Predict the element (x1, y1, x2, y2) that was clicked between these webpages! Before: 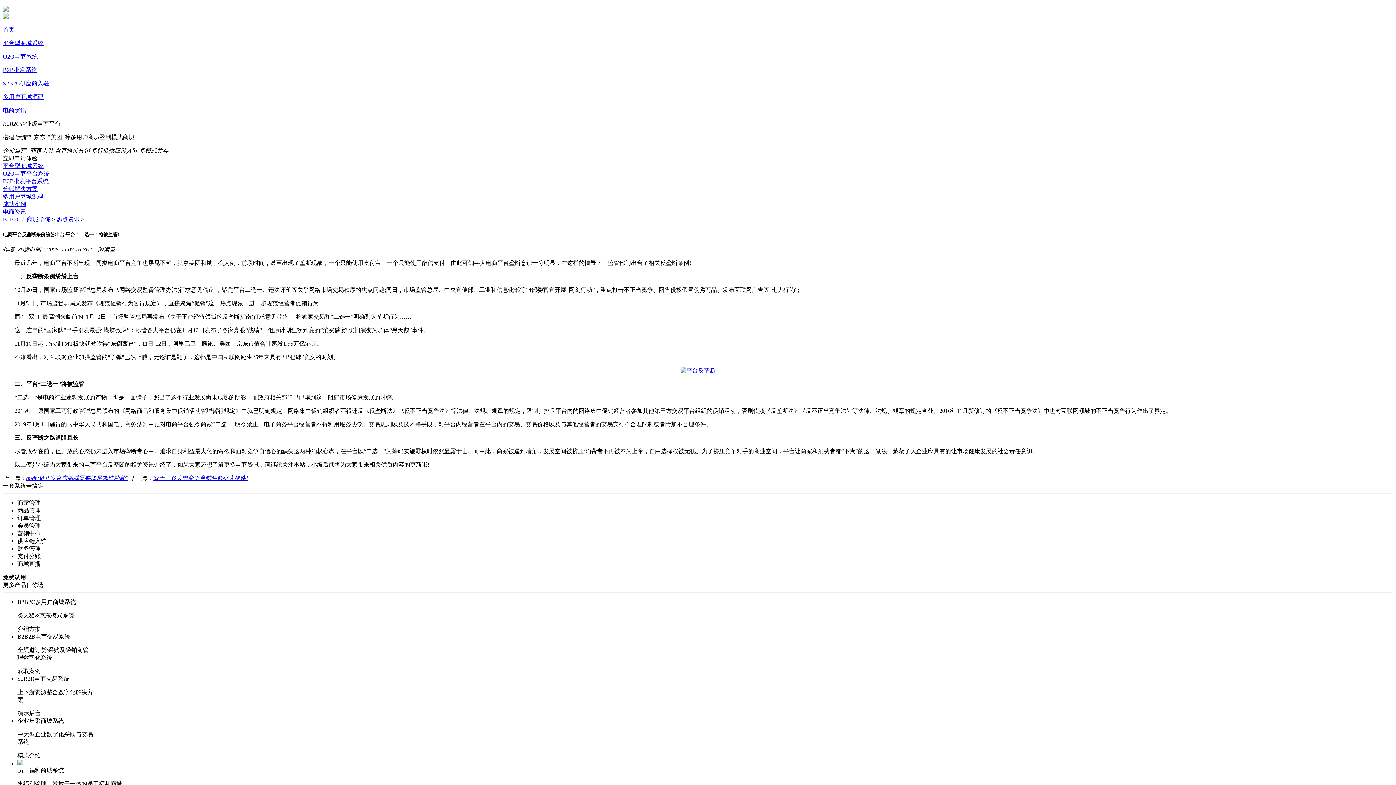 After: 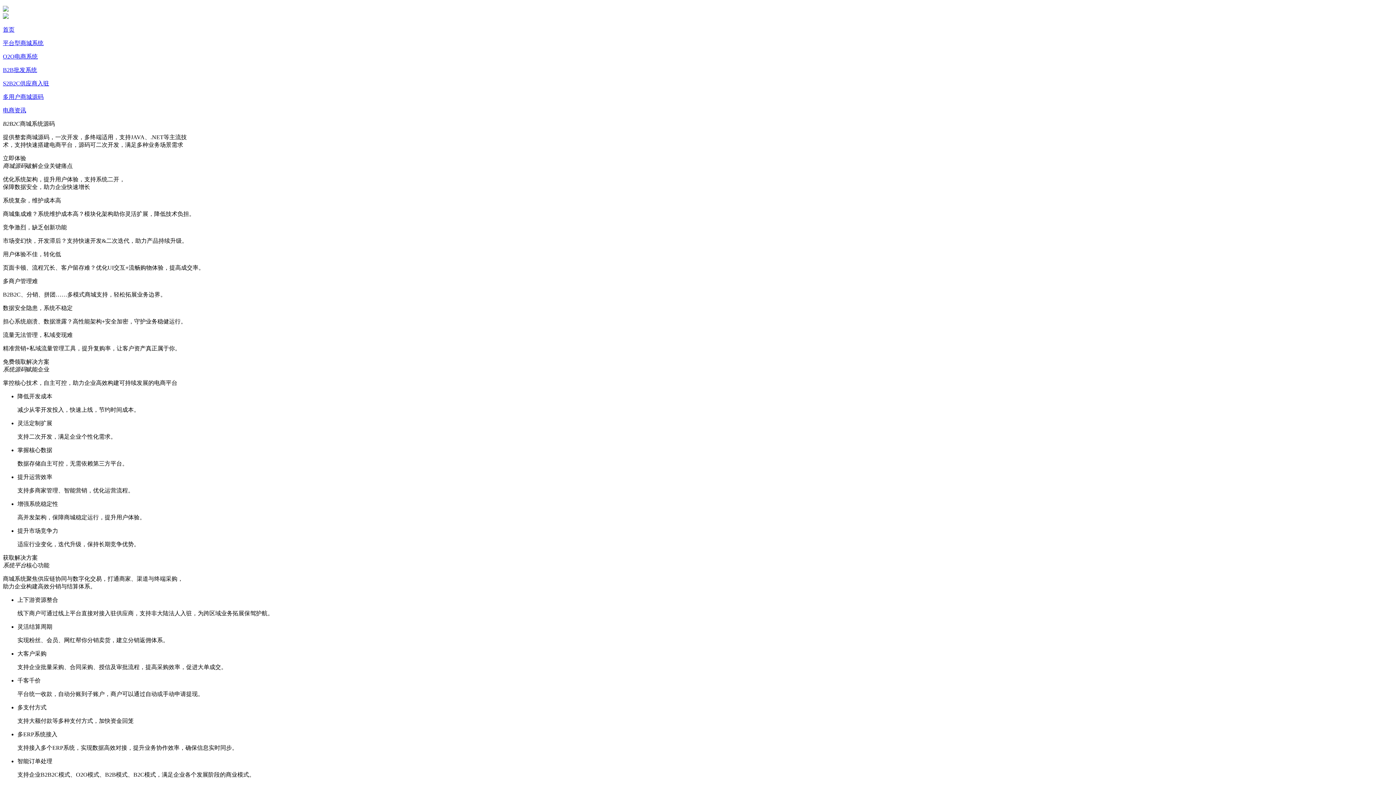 Action: bbox: (2, 93, 43, 100) label: 多用户商城源码